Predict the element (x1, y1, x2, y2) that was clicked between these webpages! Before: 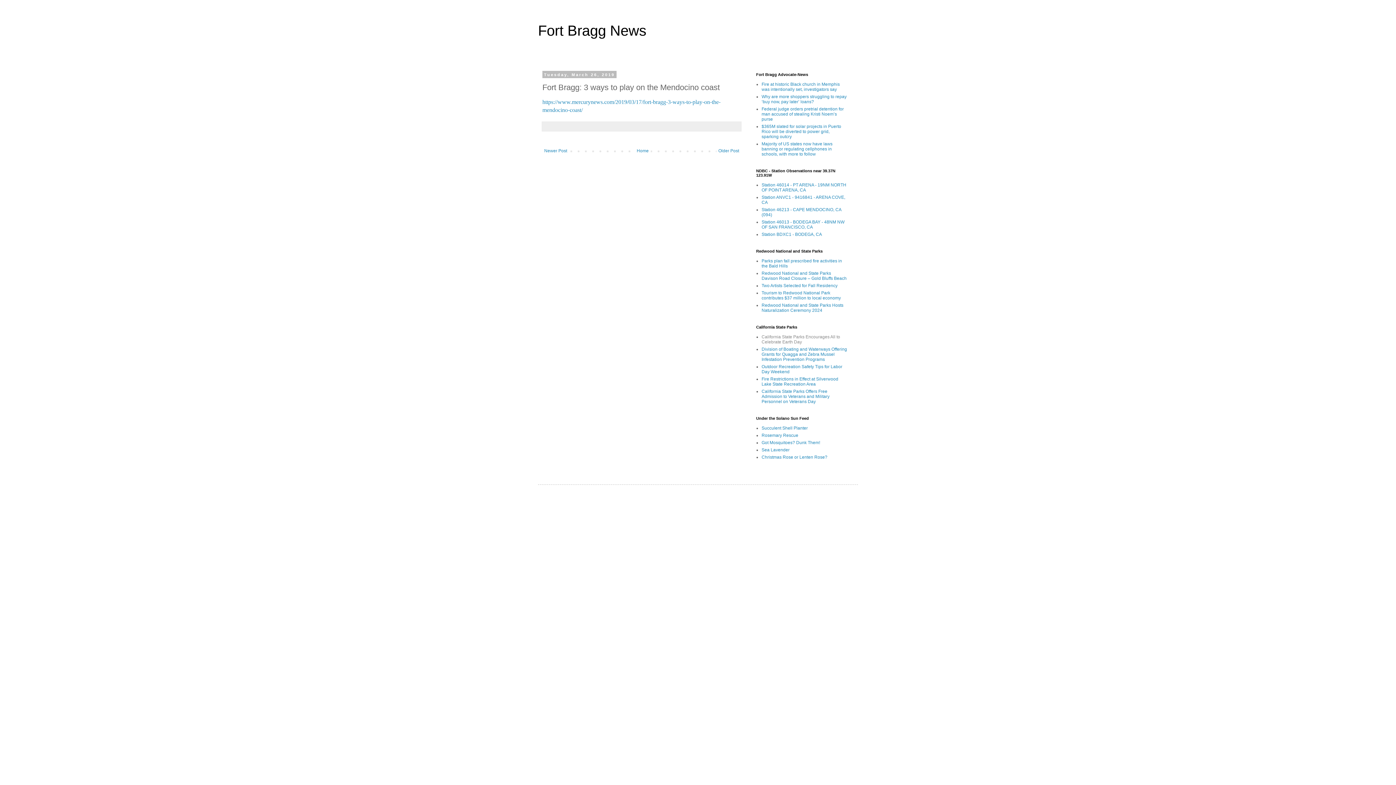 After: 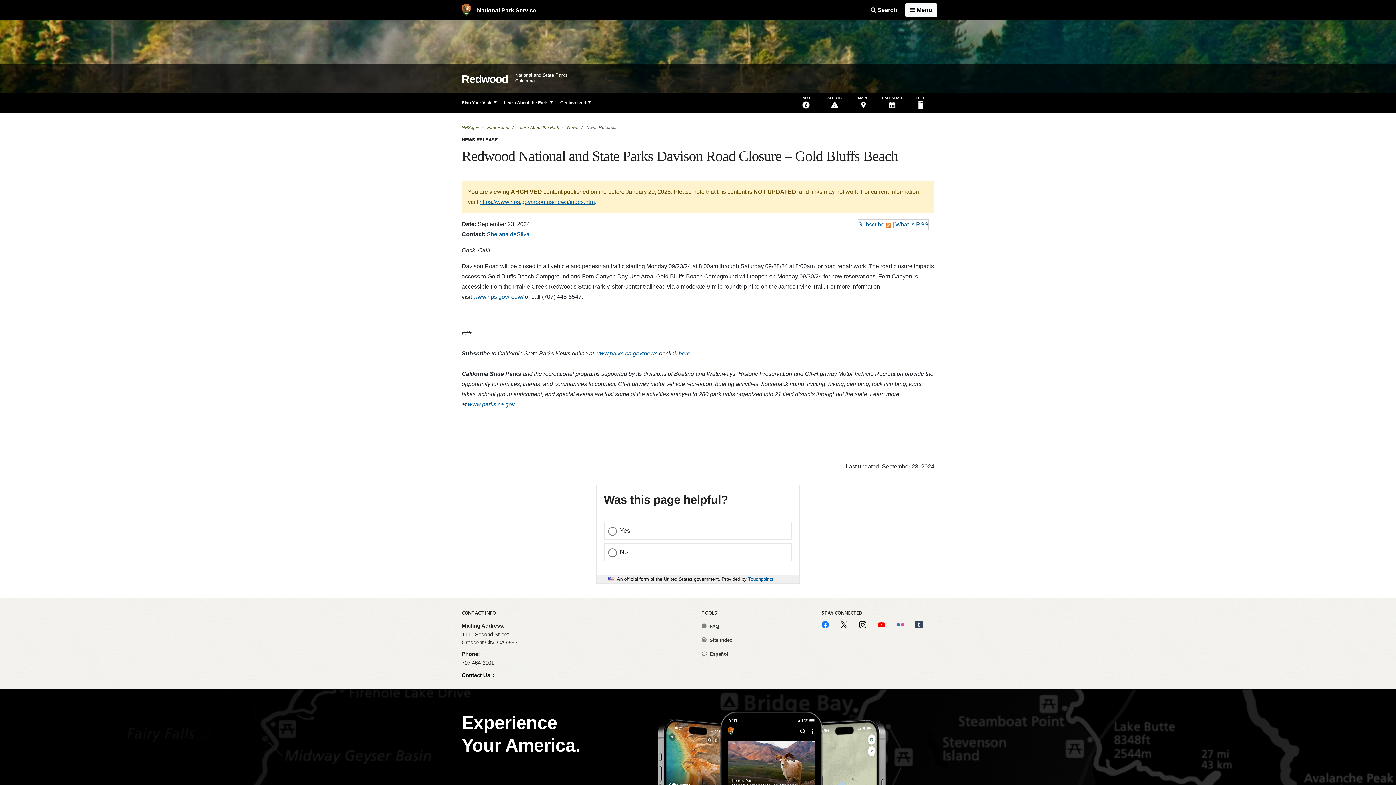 Action: bbox: (761, 270, 846, 281) label: Redwood National and State Parks Davison Road Closure – Gold Bluffs Beach